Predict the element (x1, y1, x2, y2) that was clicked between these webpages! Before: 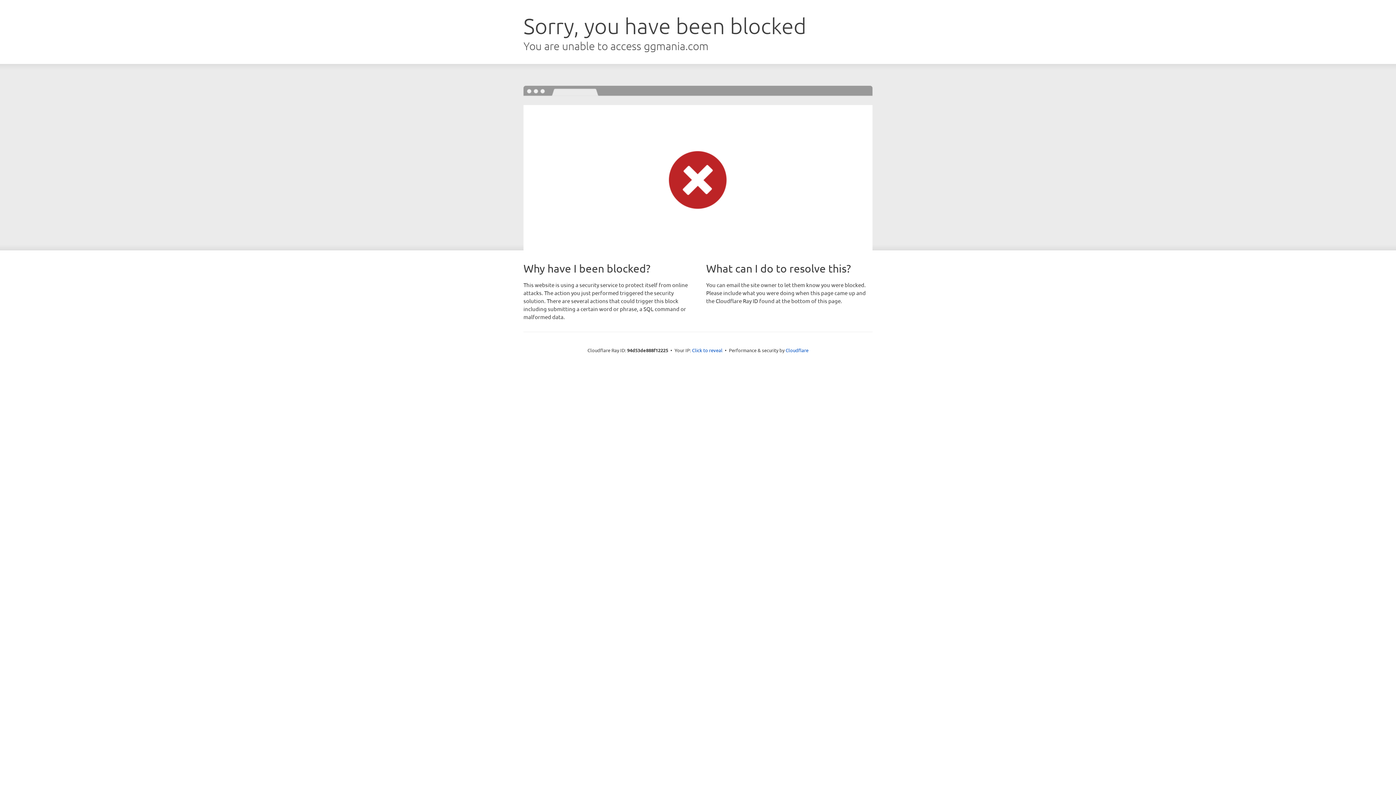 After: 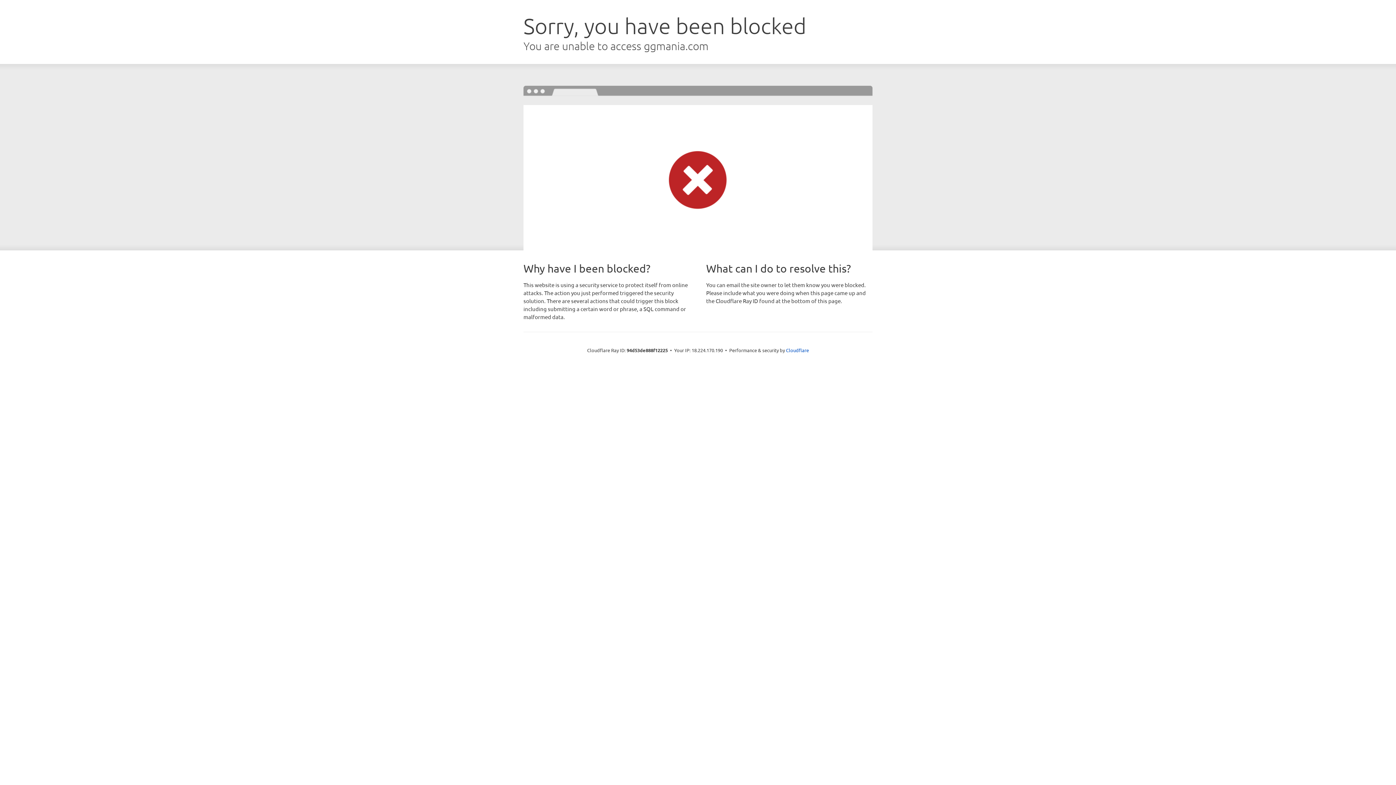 Action: label: Click to reveal bbox: (692, 346, 722, 353)